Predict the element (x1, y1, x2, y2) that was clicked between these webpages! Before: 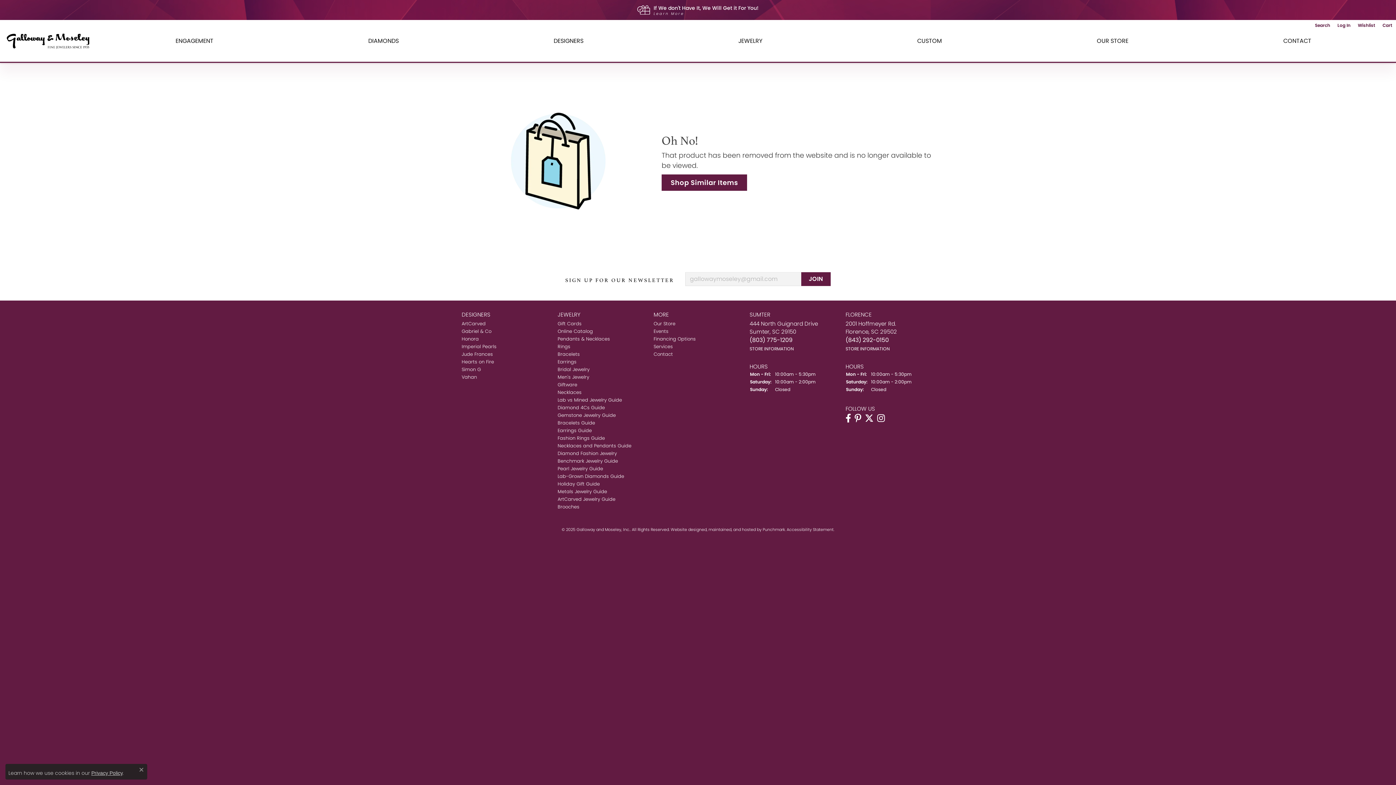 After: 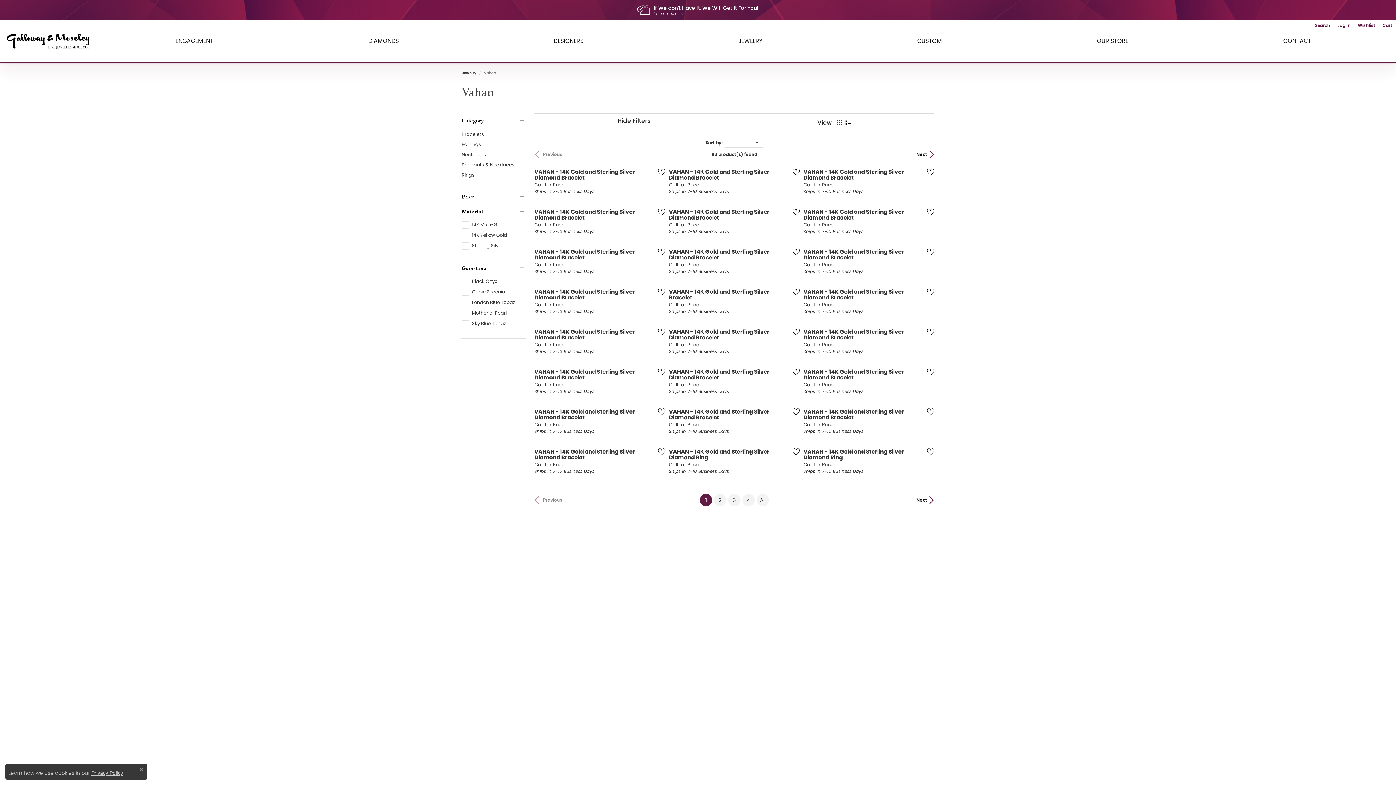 Action: label: Vahan bbox: (461, 374, 477, 380)